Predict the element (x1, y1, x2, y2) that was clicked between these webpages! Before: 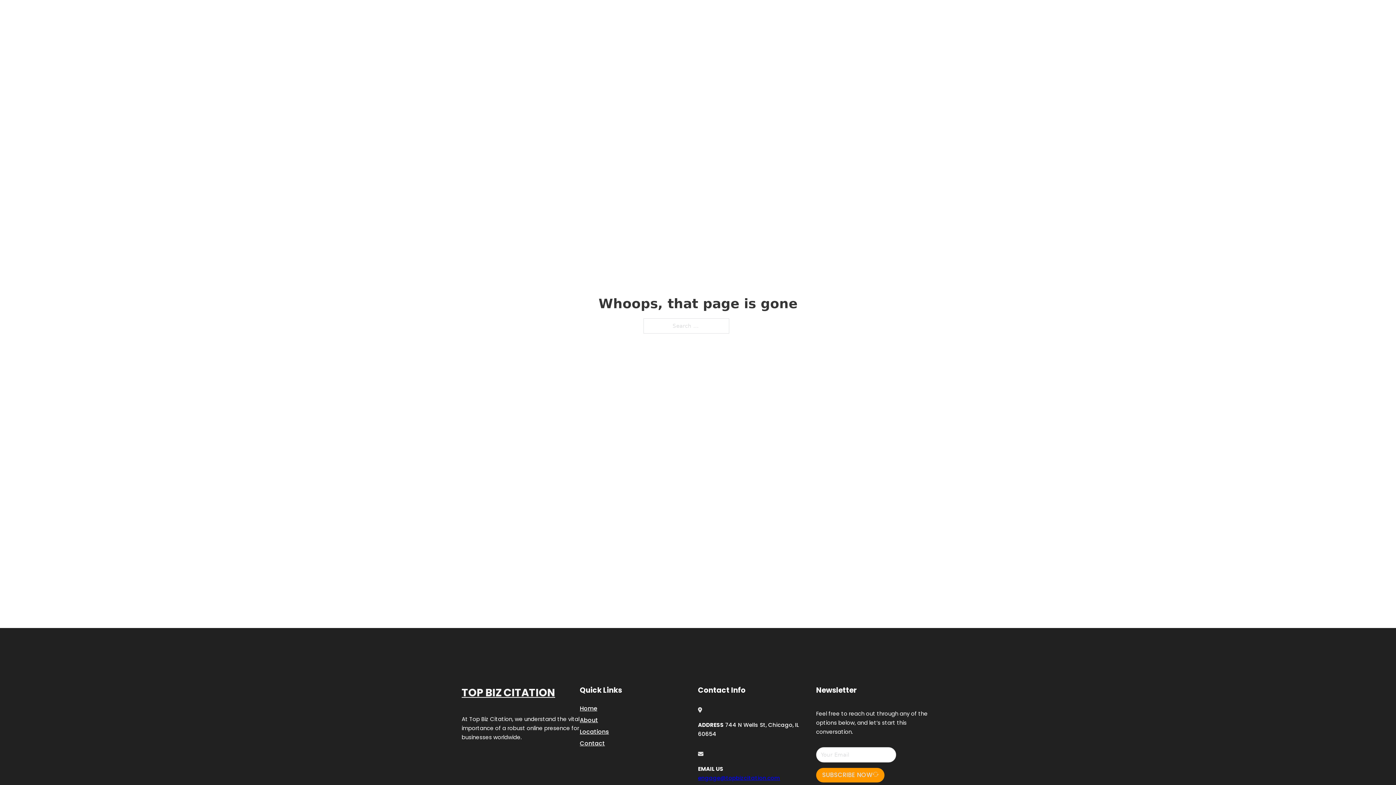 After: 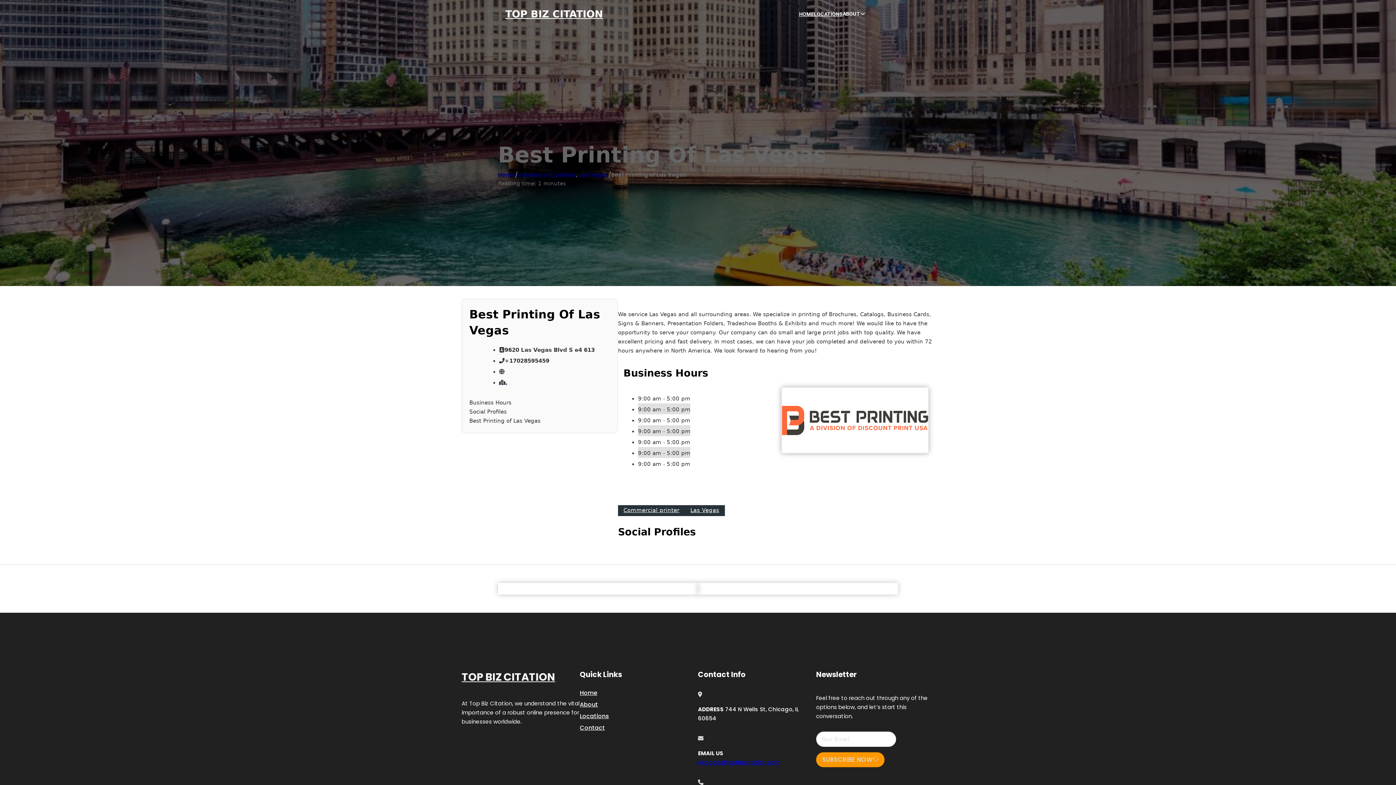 Action: label: TOP BIZ CITATION bbox: (461, 684, 555, 702)